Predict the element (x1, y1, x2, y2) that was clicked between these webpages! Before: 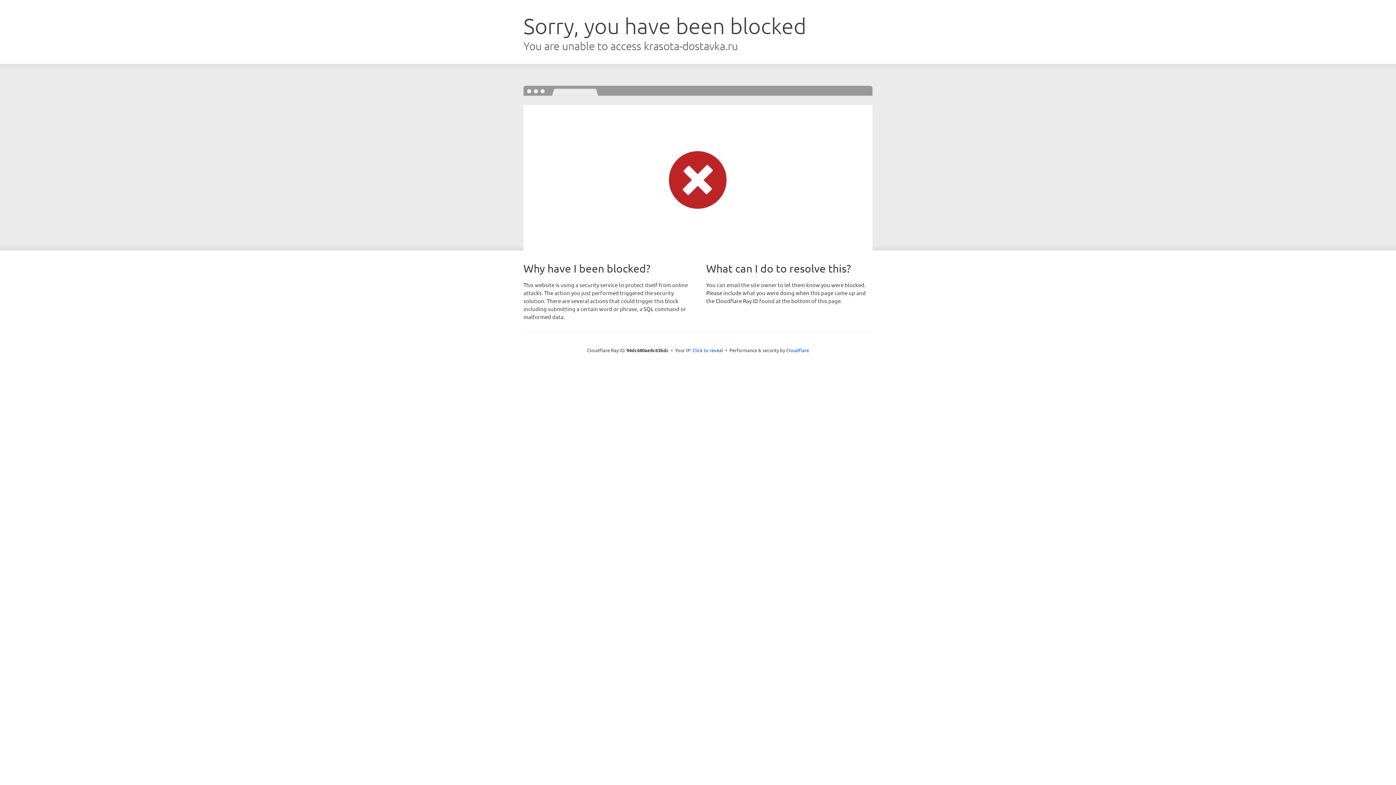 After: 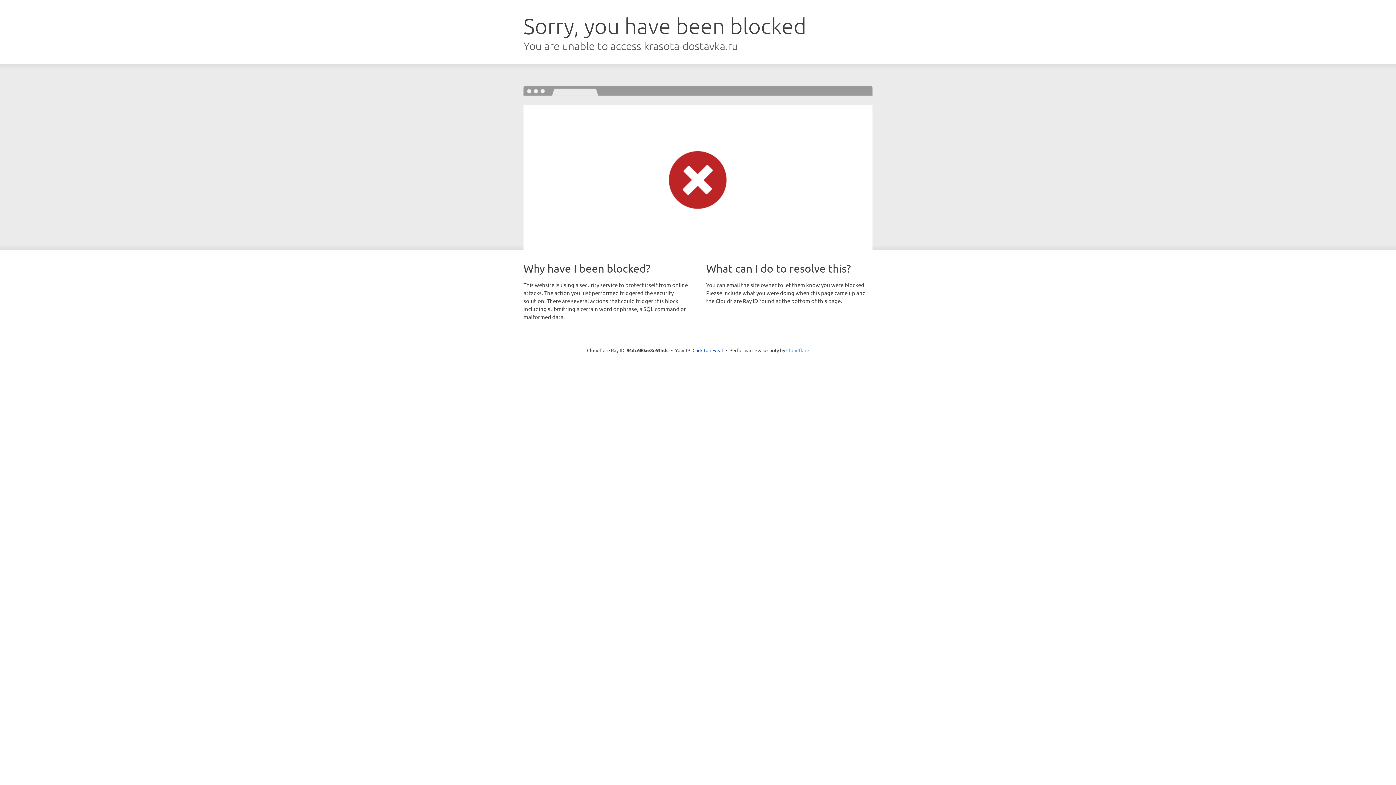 Action: label: Cloudflare bbox: (786, 347, 809, 353)